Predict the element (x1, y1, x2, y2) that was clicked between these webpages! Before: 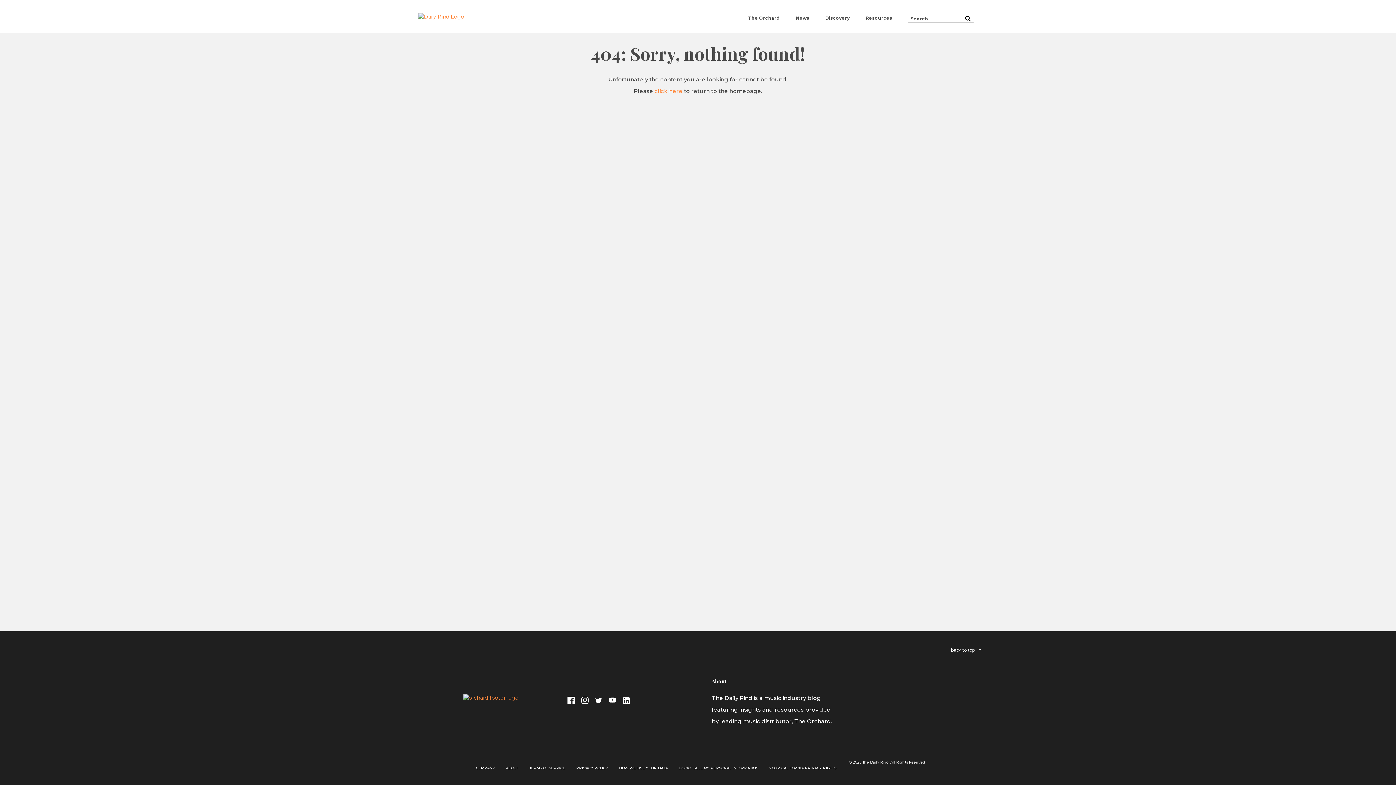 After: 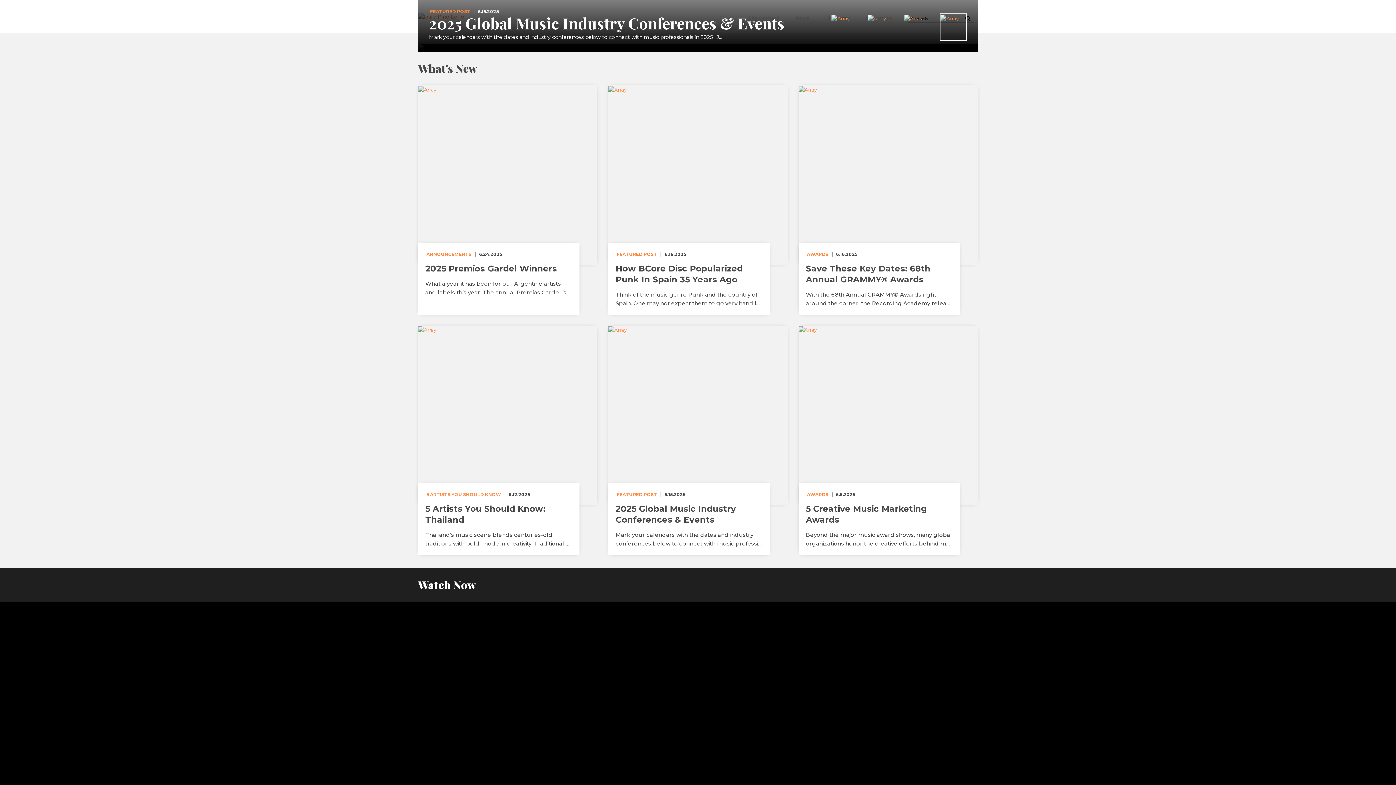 Action: label: click here bbox: (654, 87, 682, 94)